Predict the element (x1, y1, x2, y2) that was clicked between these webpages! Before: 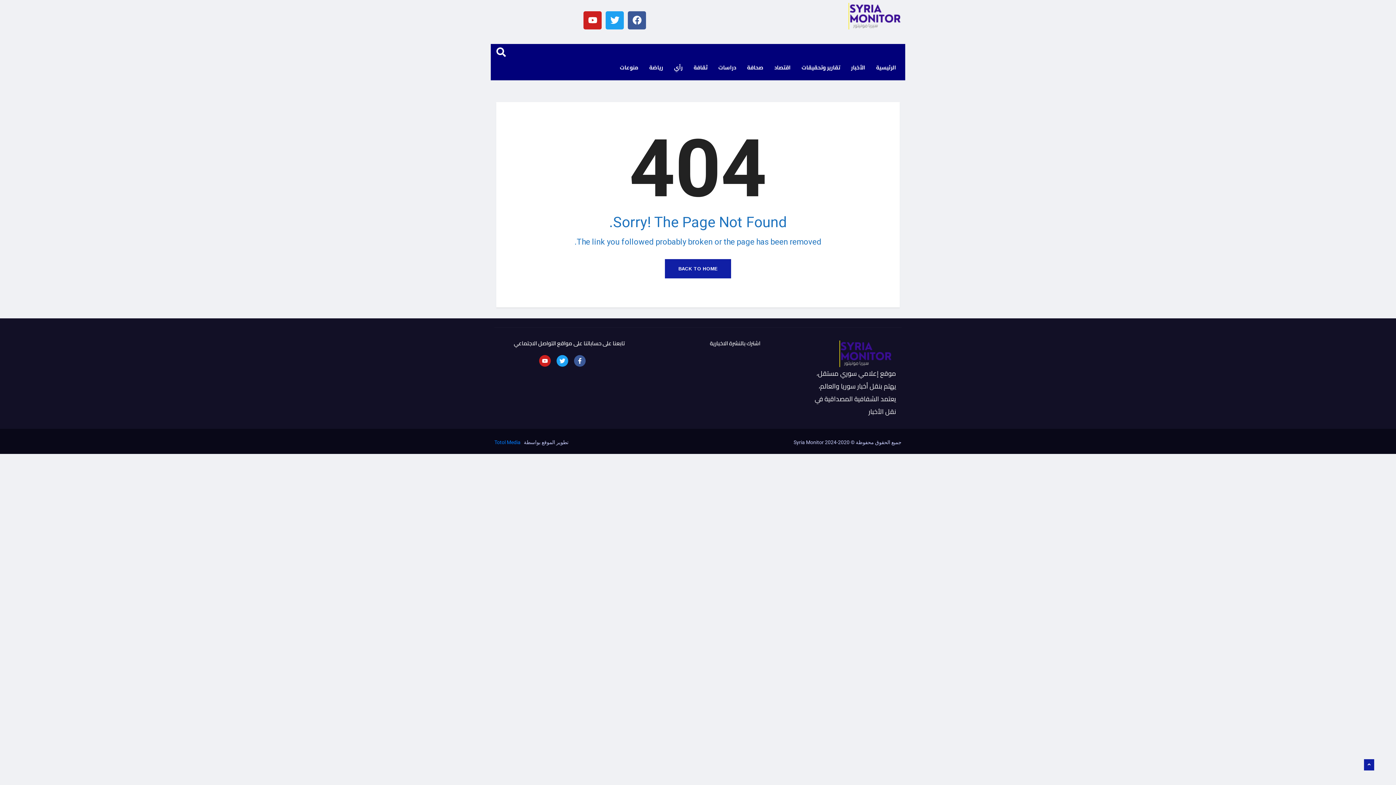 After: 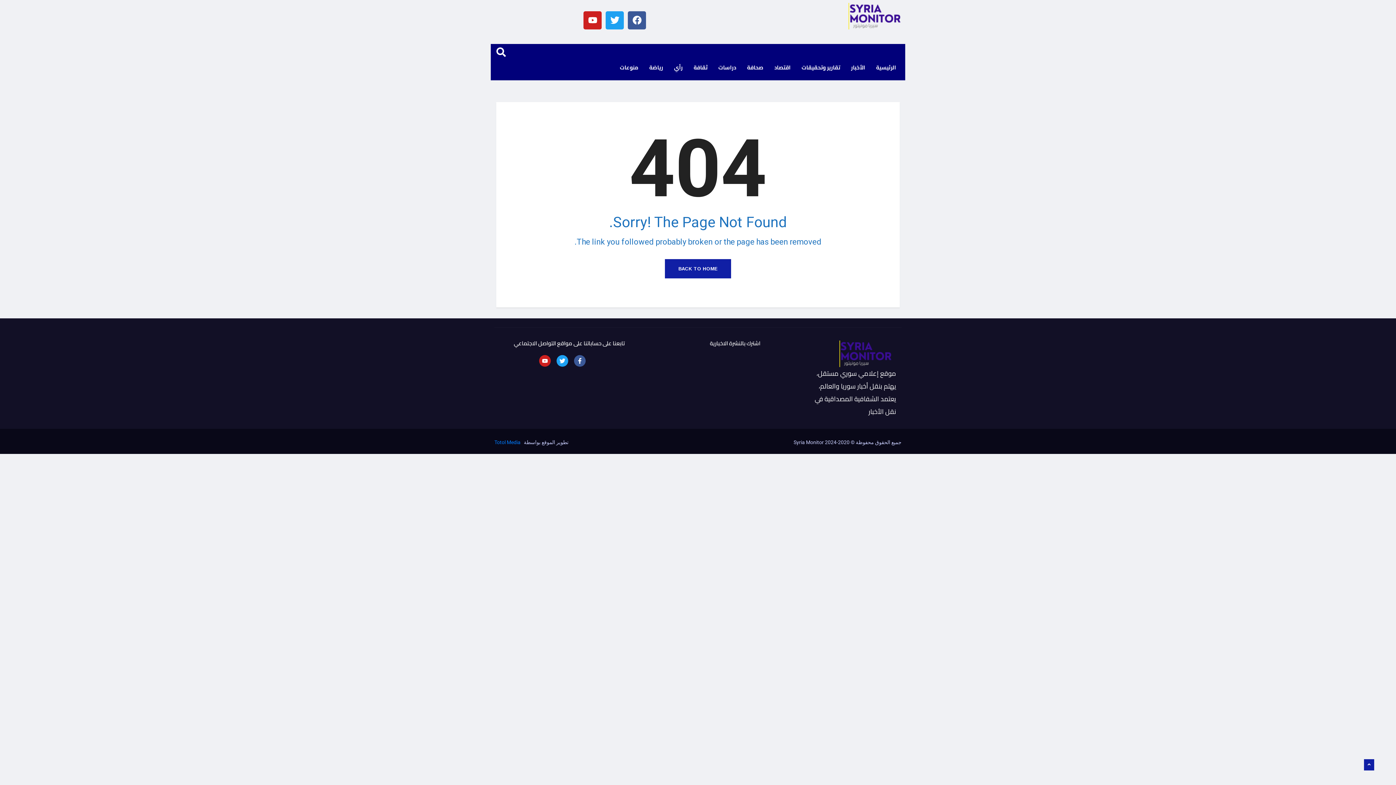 Action: bbox: (1364, 759, 1374, 770)